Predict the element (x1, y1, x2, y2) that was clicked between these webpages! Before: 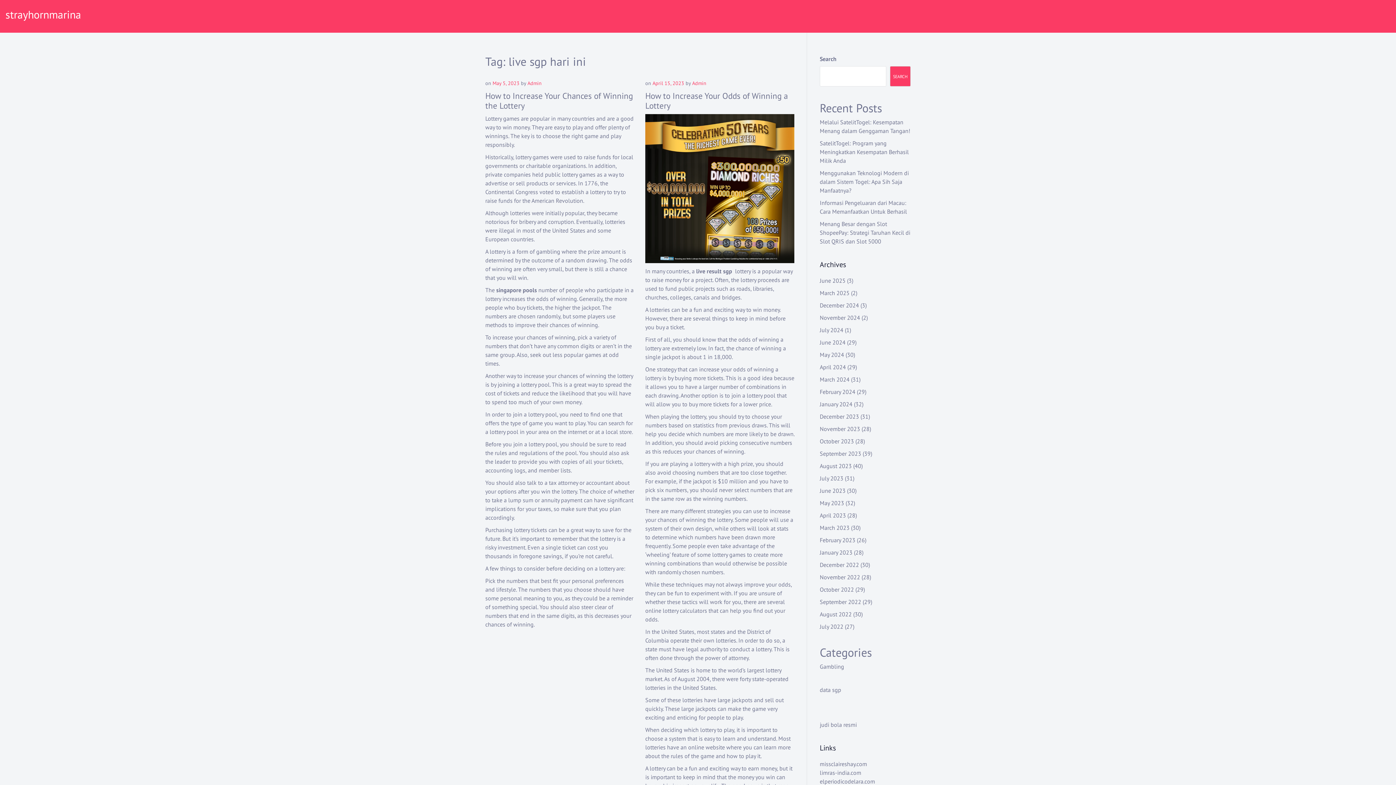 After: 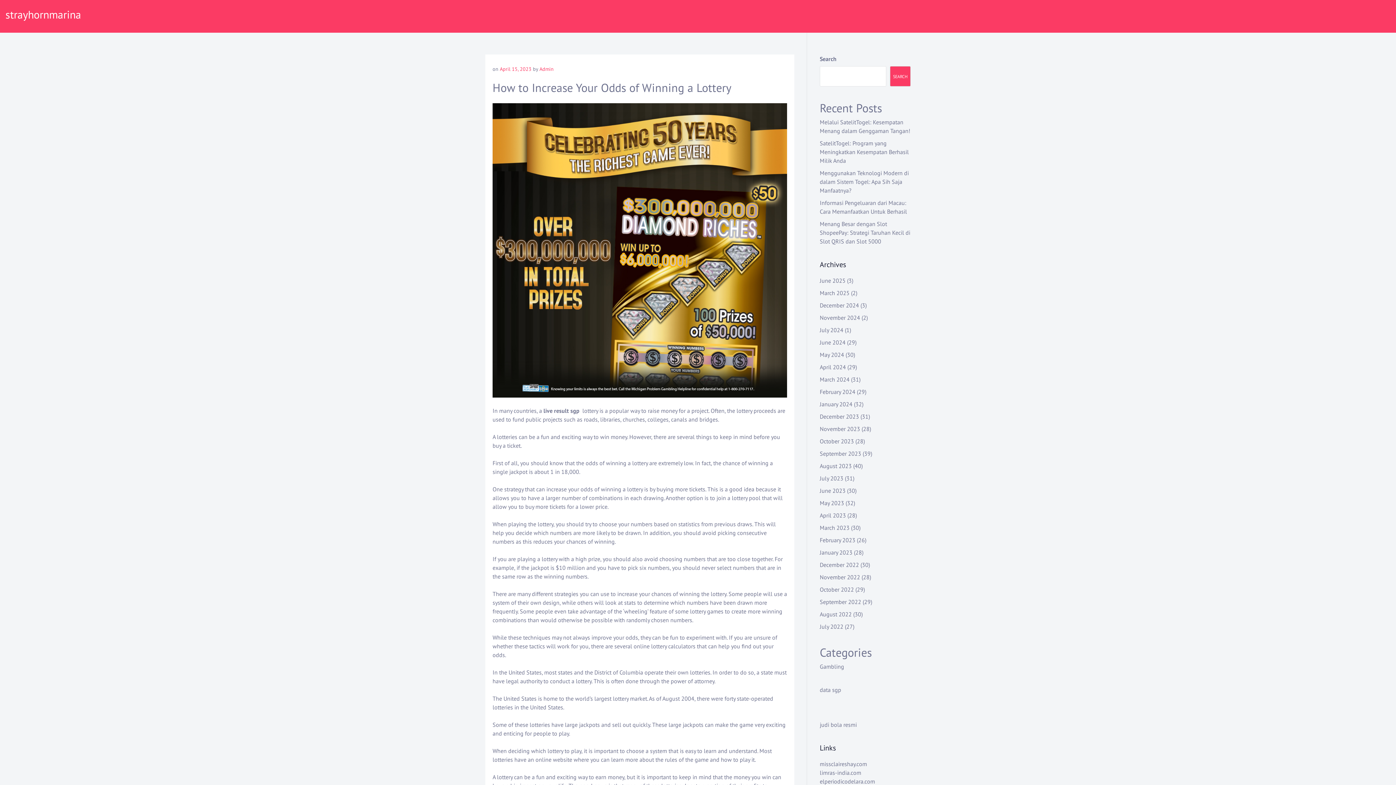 Action: bbox: (645, 90, 788, 111) label: How to Increase Your Odds of Winning a Lottery